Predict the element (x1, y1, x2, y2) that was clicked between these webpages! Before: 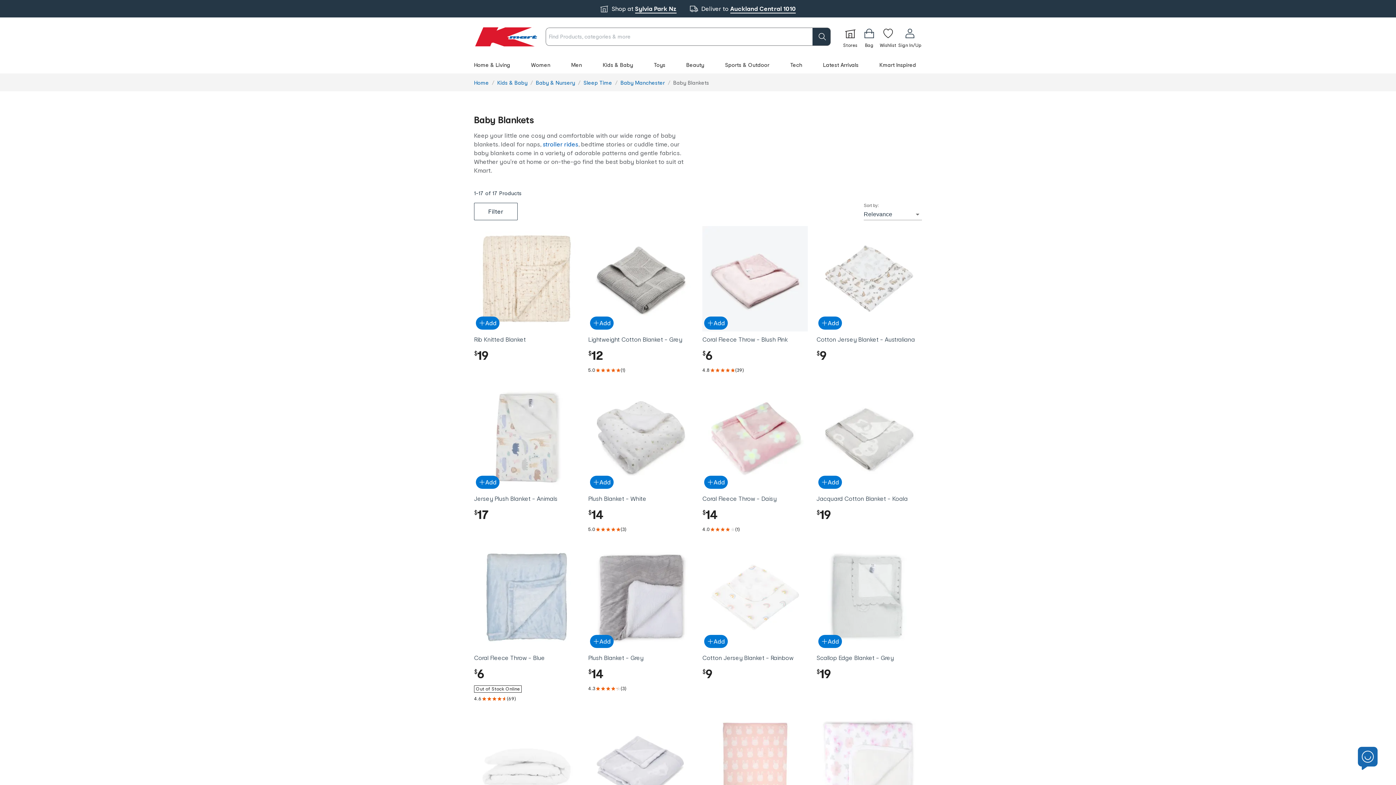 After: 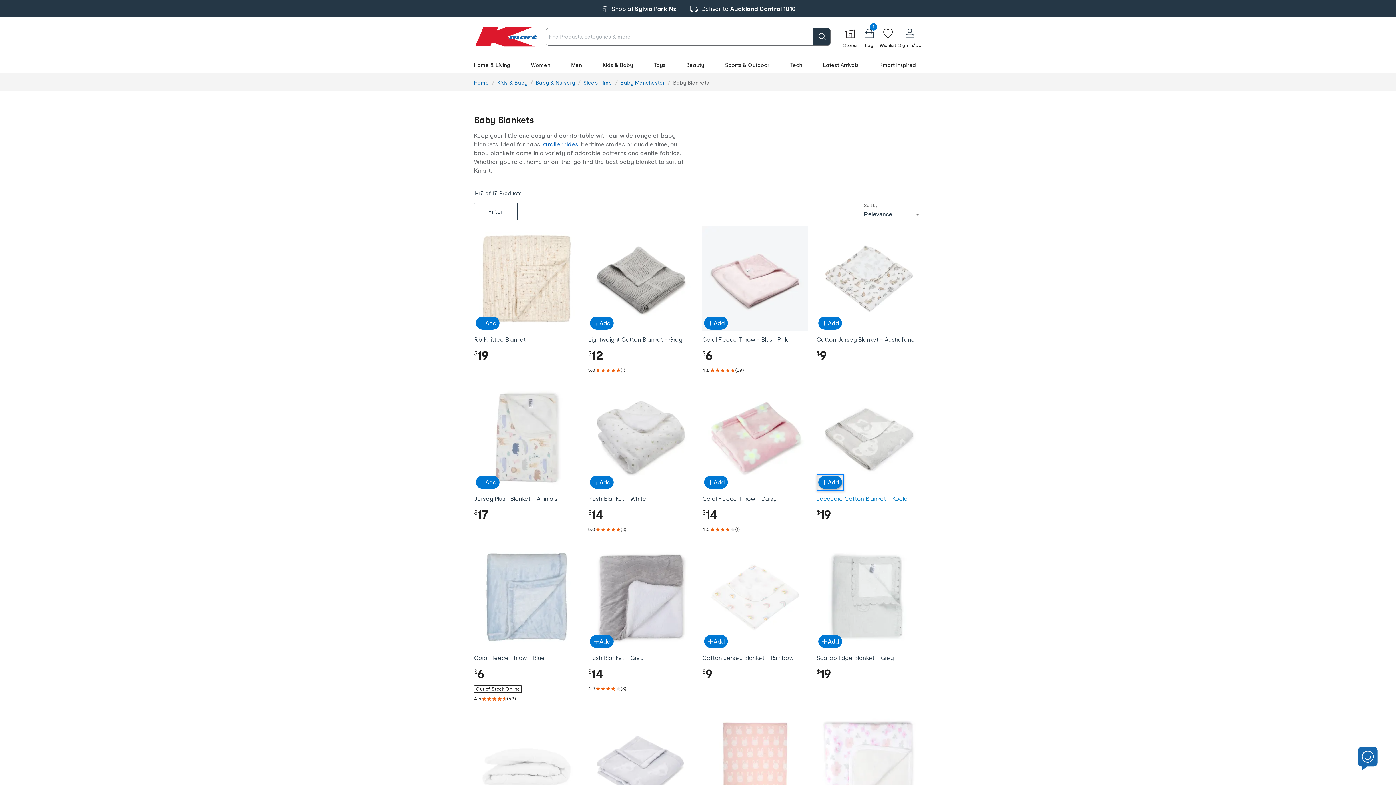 Action: bbox: (816, 474, 844, 490) label: Add